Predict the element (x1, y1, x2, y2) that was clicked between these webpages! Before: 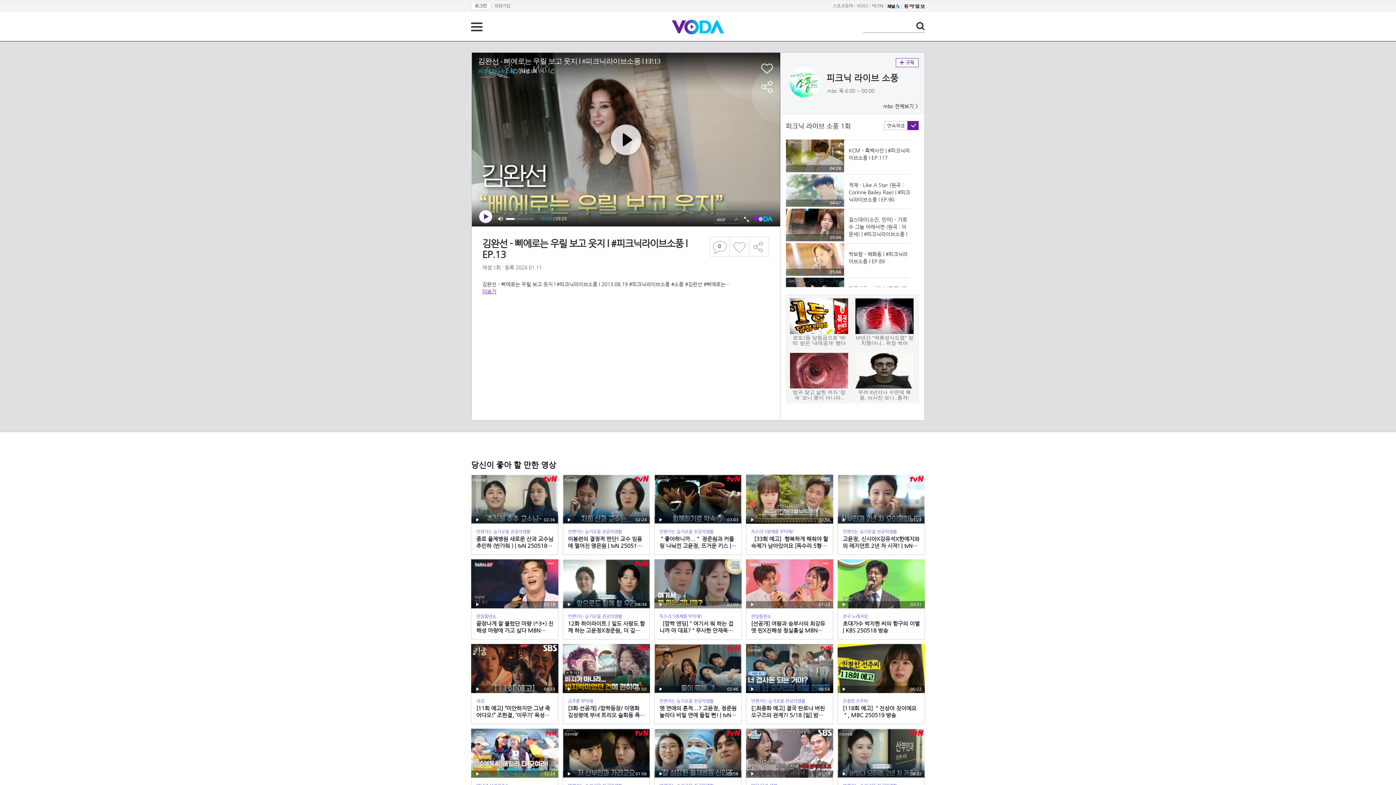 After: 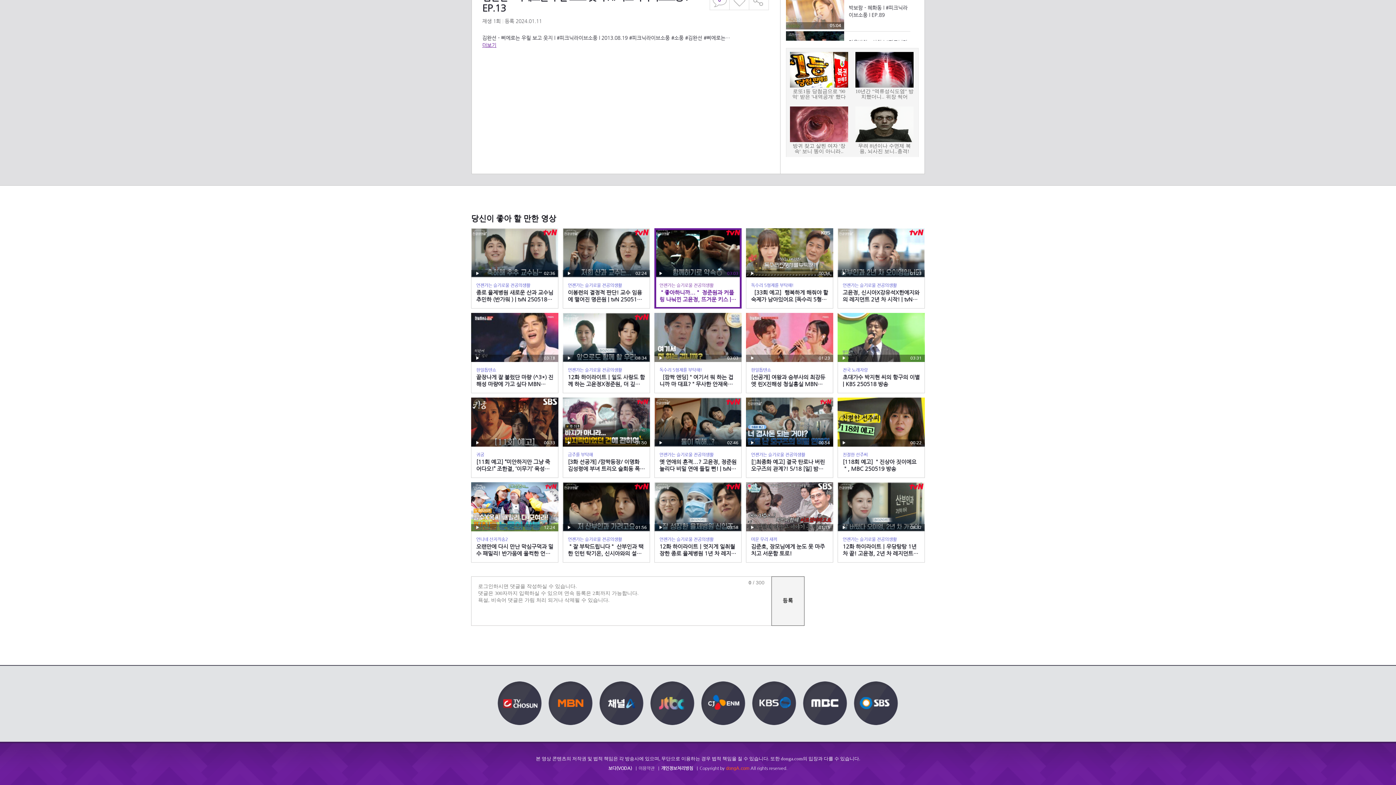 Action: label: 0 bbox: (709, 236, 729, 256)